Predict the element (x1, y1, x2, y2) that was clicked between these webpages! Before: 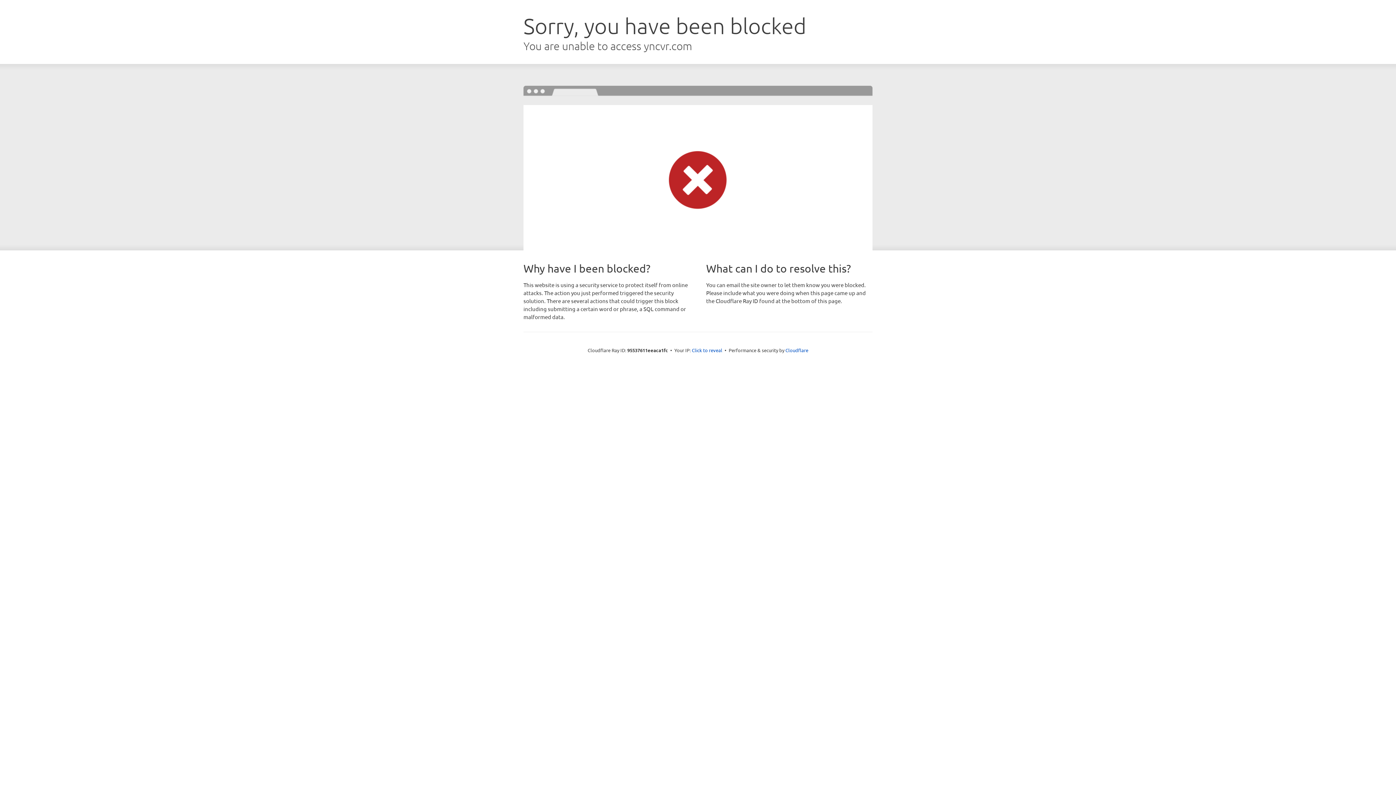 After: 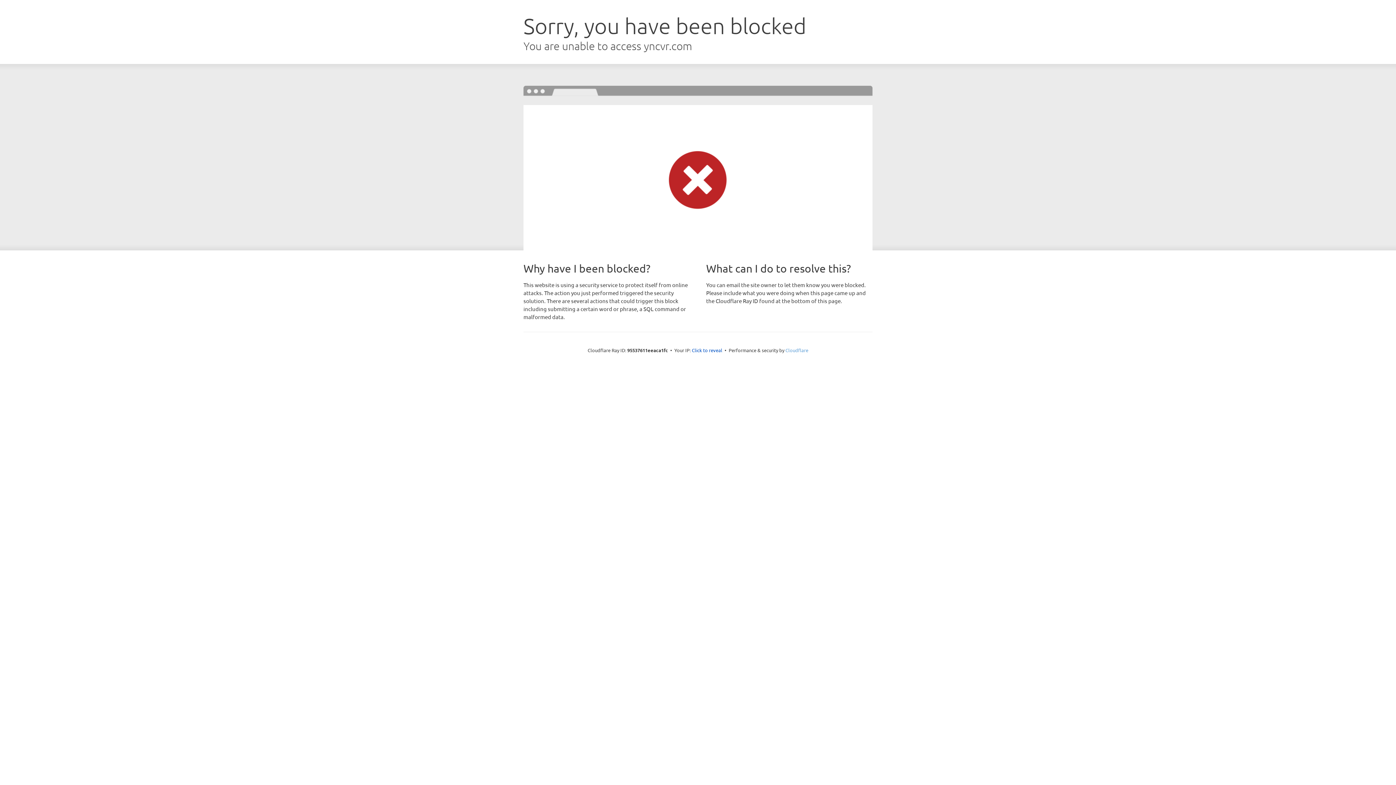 Action: label: Cloudflare bbox: (785, 347, 808, 353)